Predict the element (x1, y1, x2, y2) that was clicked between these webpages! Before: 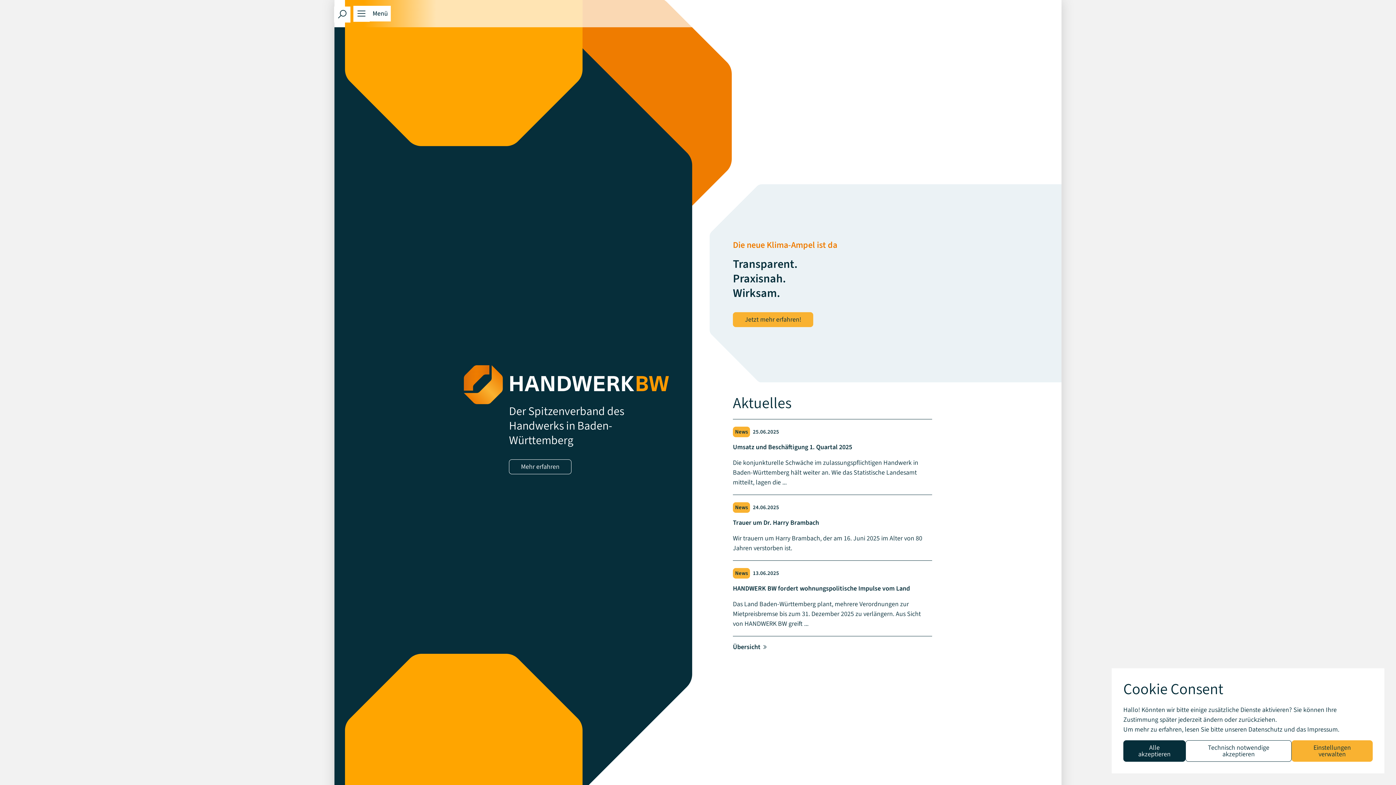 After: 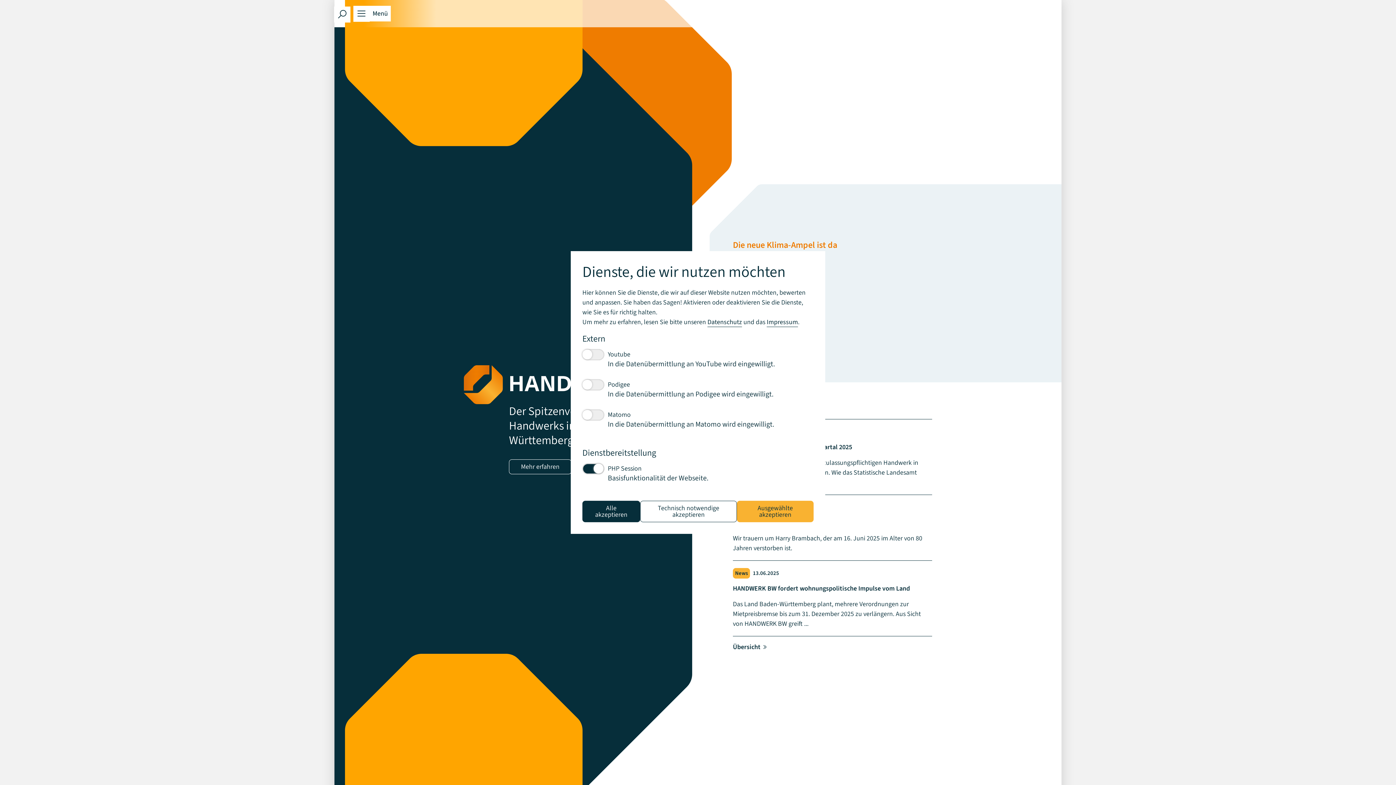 Action: bbox: (1292, 740, 1373, 762) label: Einstellungen verwalten